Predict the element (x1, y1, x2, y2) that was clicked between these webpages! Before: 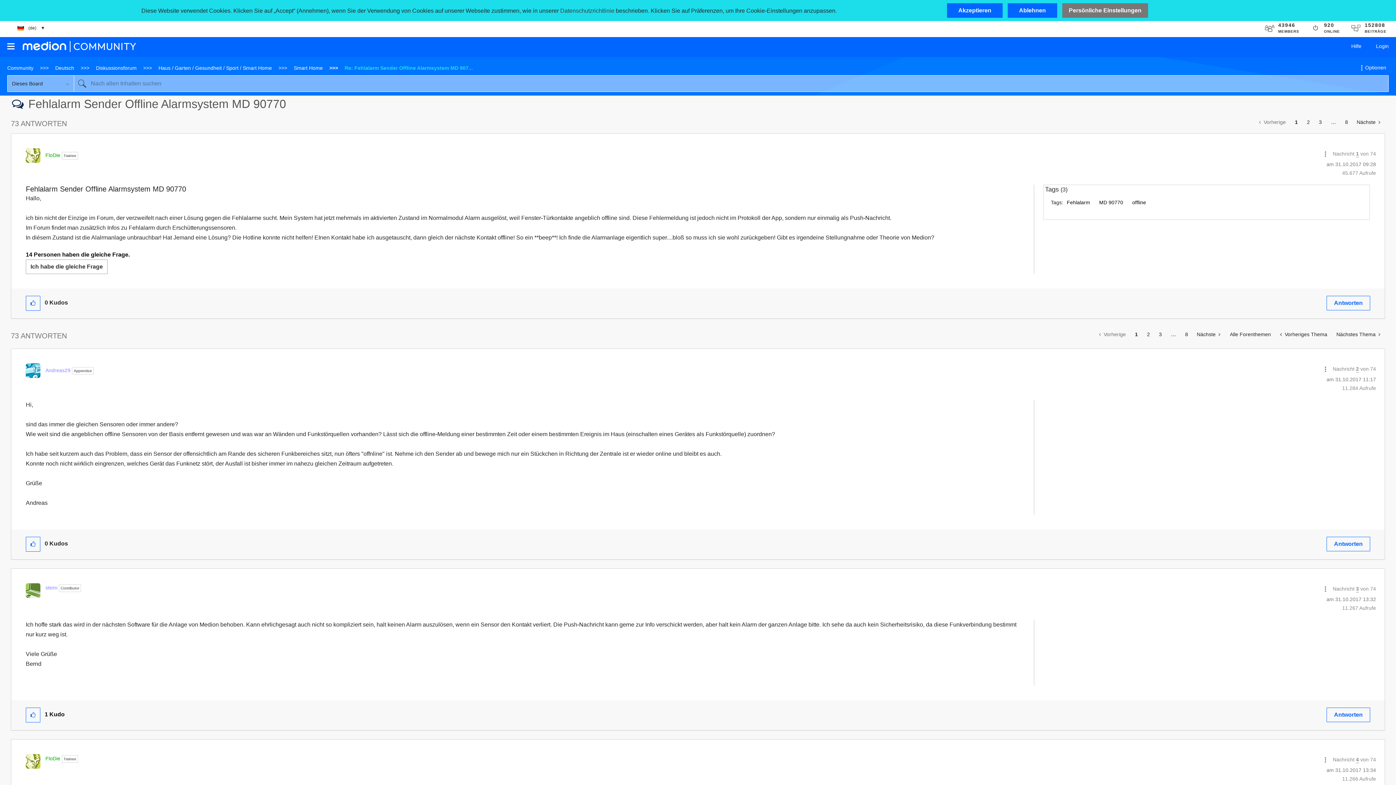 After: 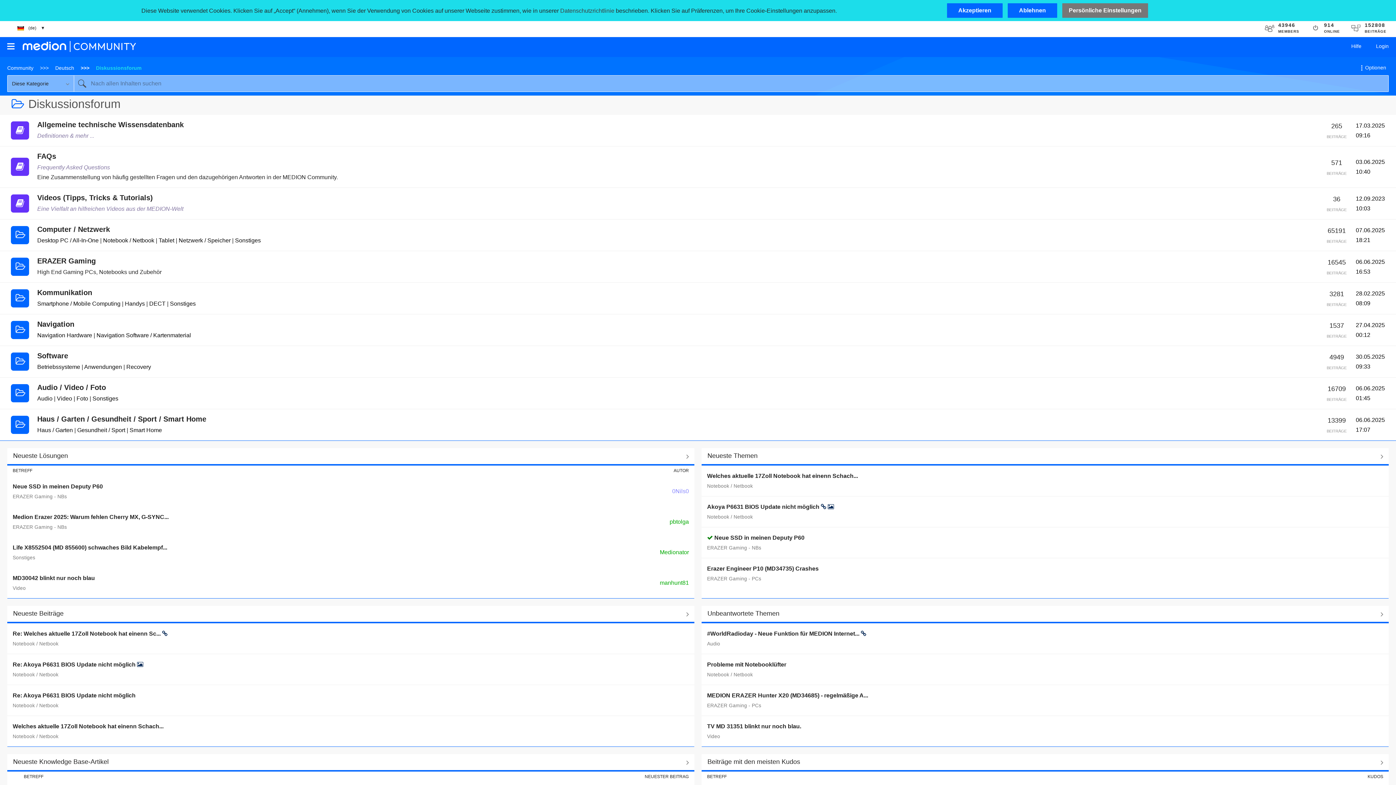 Action: label: Diskussionsforum bbox: (92, 65, 140, 70)